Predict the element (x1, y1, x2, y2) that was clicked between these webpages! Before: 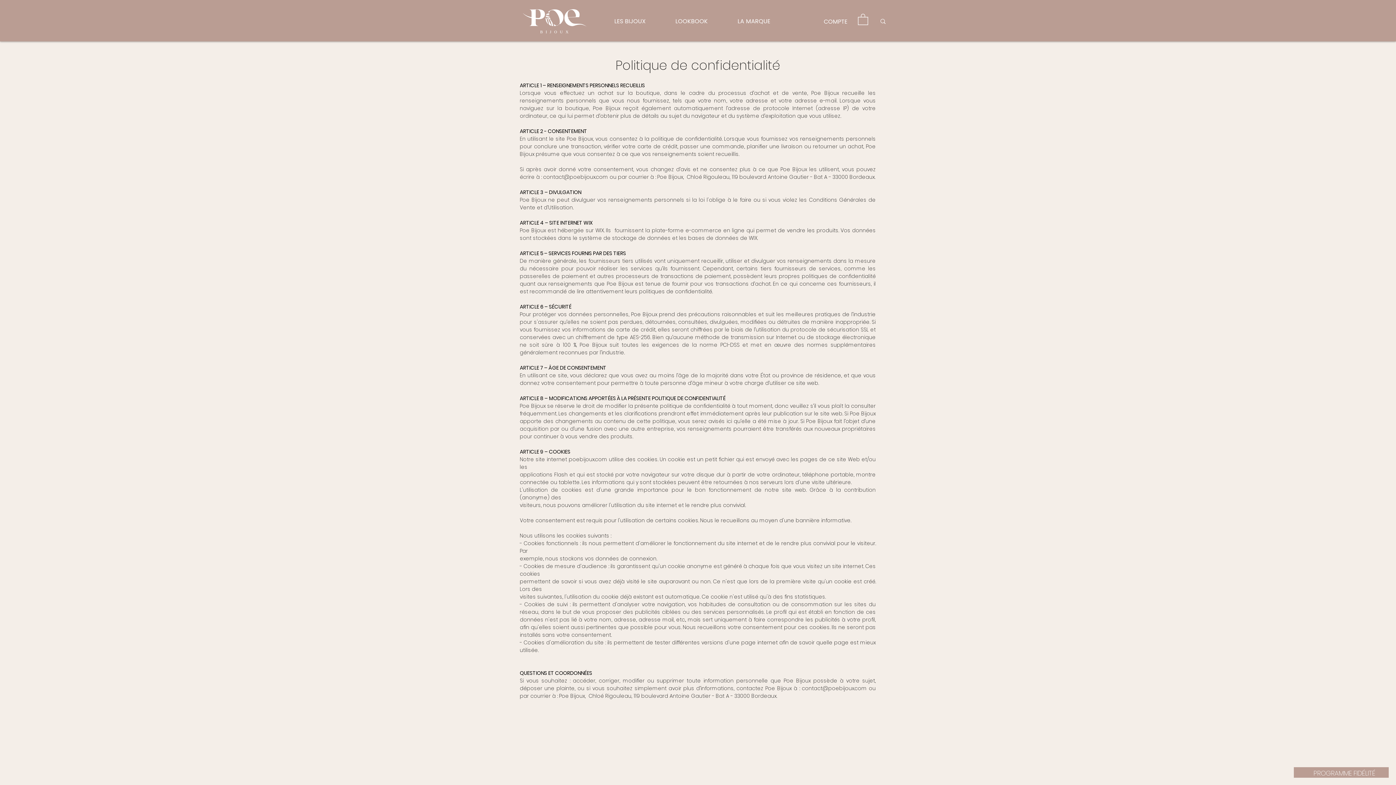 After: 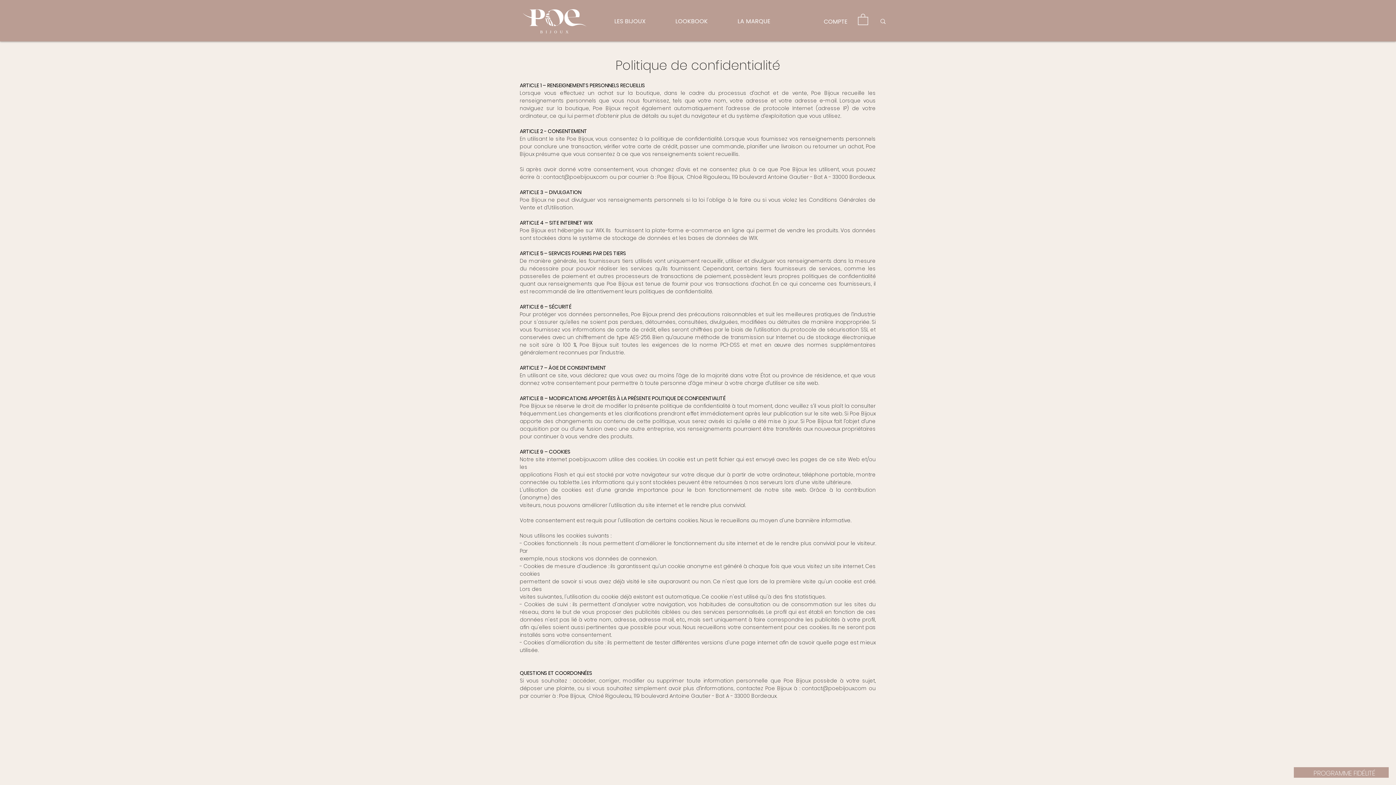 Action: bbox: (858, 13, 868, 25)